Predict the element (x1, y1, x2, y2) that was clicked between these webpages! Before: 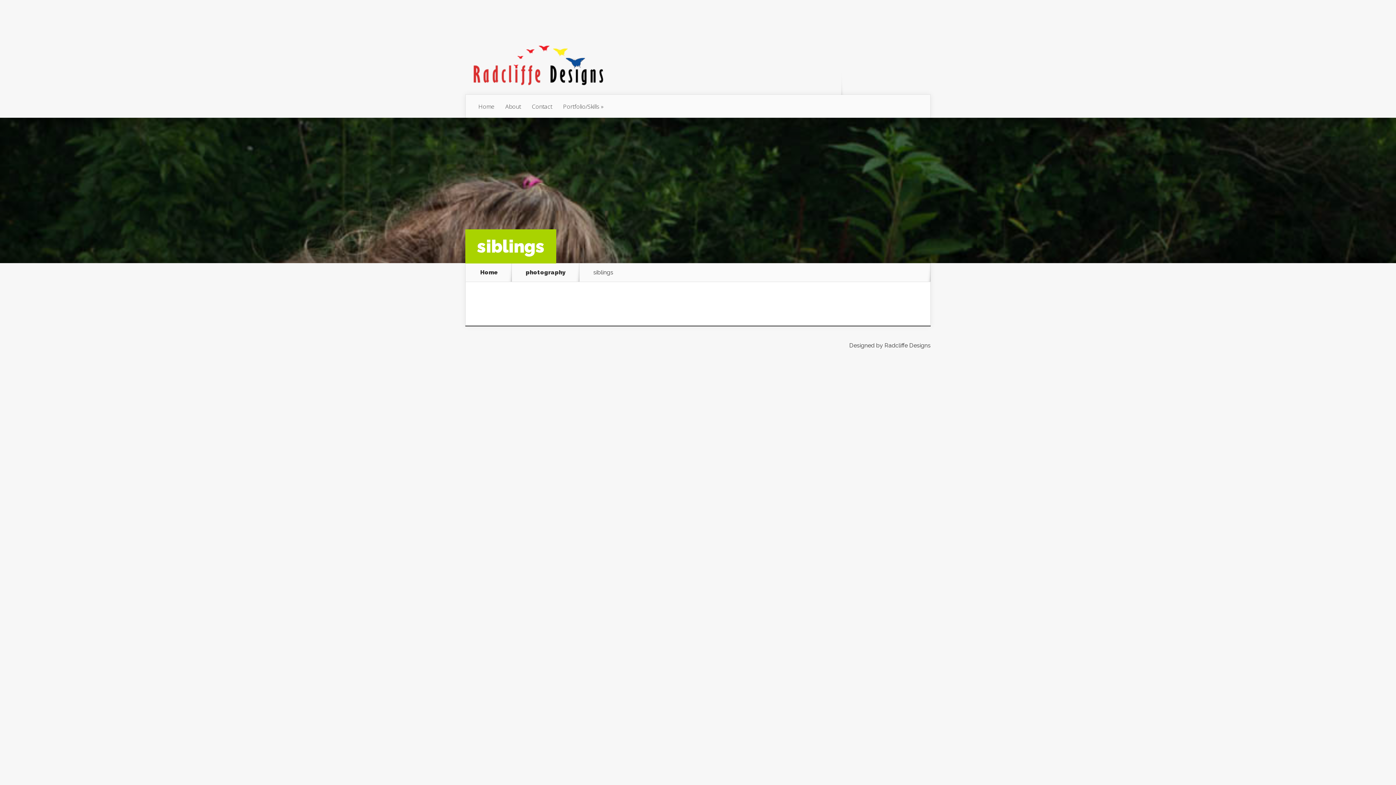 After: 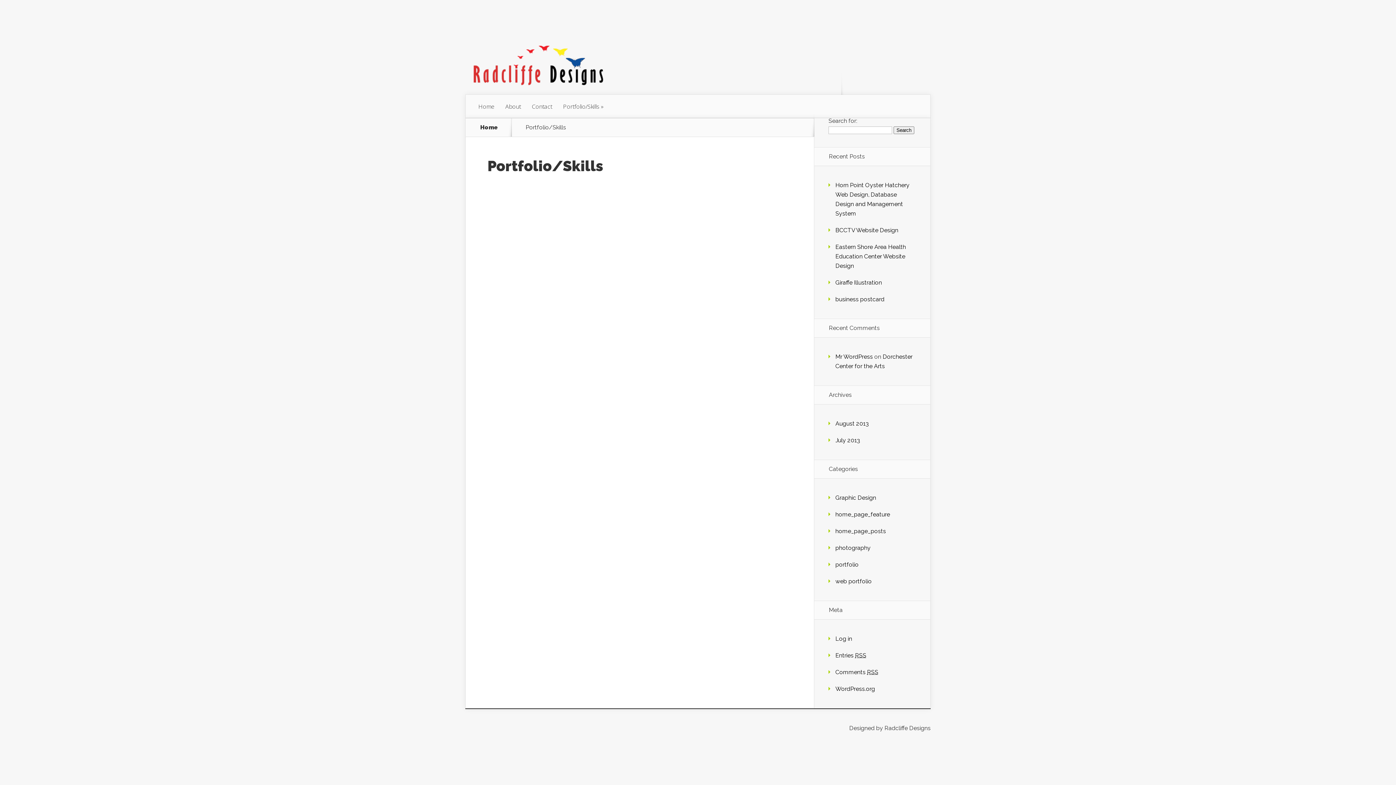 Action: label: Portfolio/Skills » bbox: (557, 94, 609, 118)